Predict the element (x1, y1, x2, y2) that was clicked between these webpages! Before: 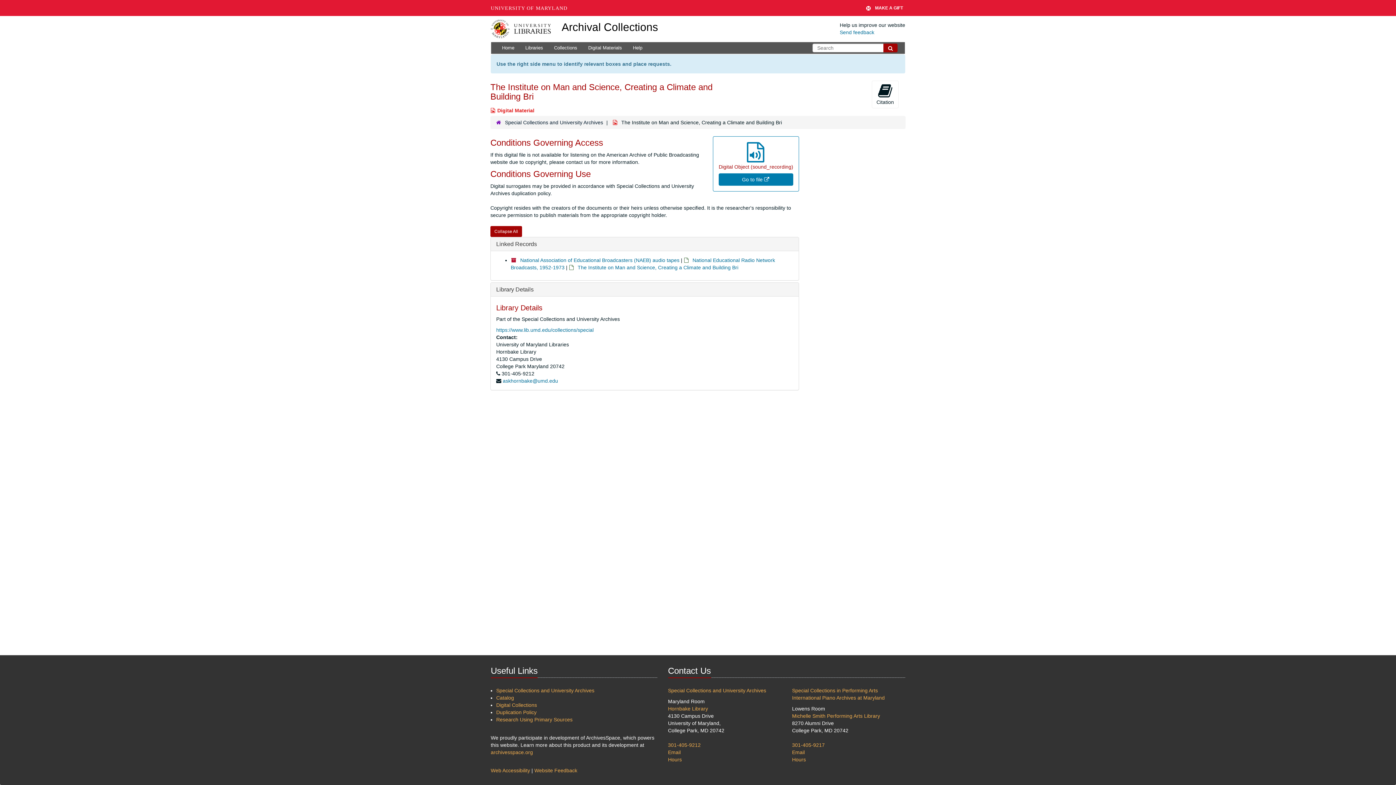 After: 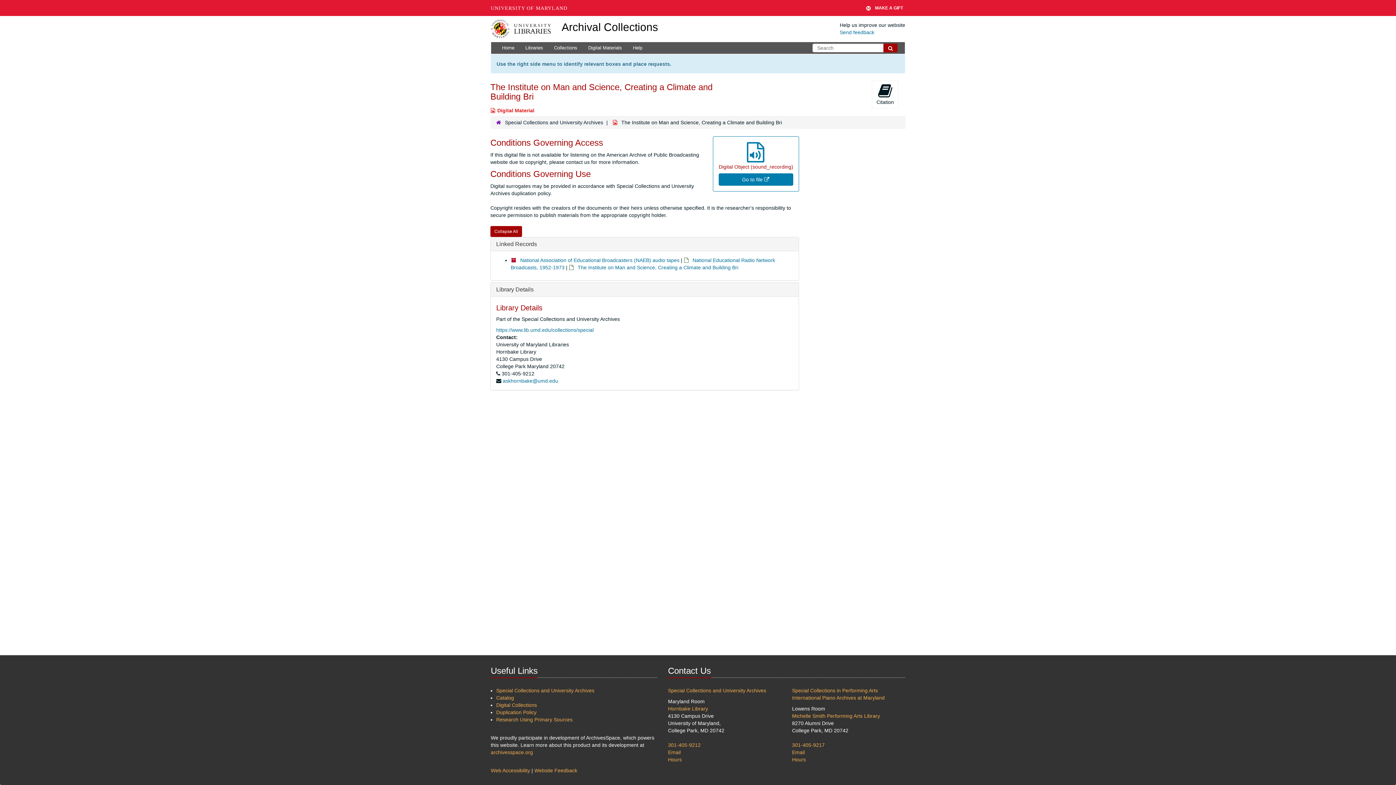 Action: bbox: (490, 1, 567, 15) label: UNIVERSITY OF MARYLAND